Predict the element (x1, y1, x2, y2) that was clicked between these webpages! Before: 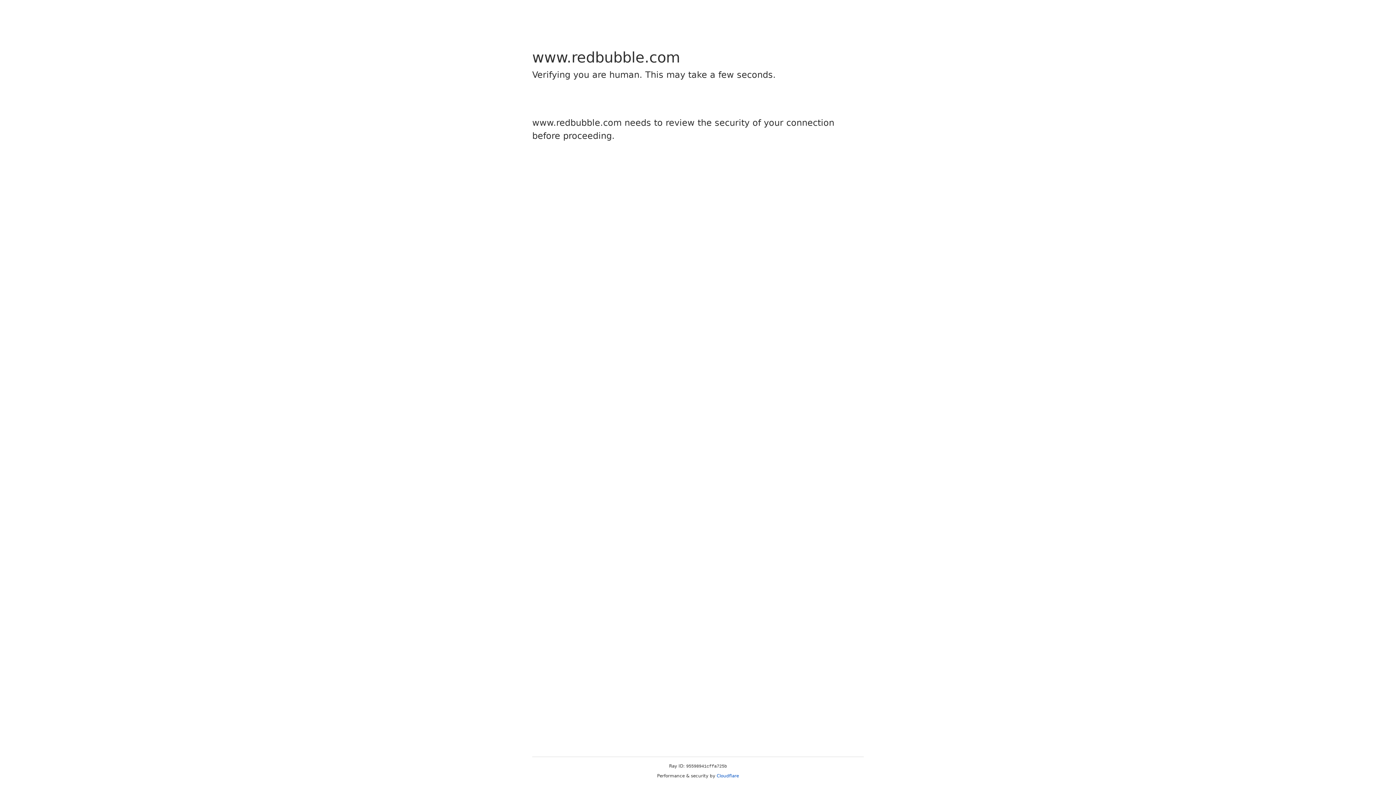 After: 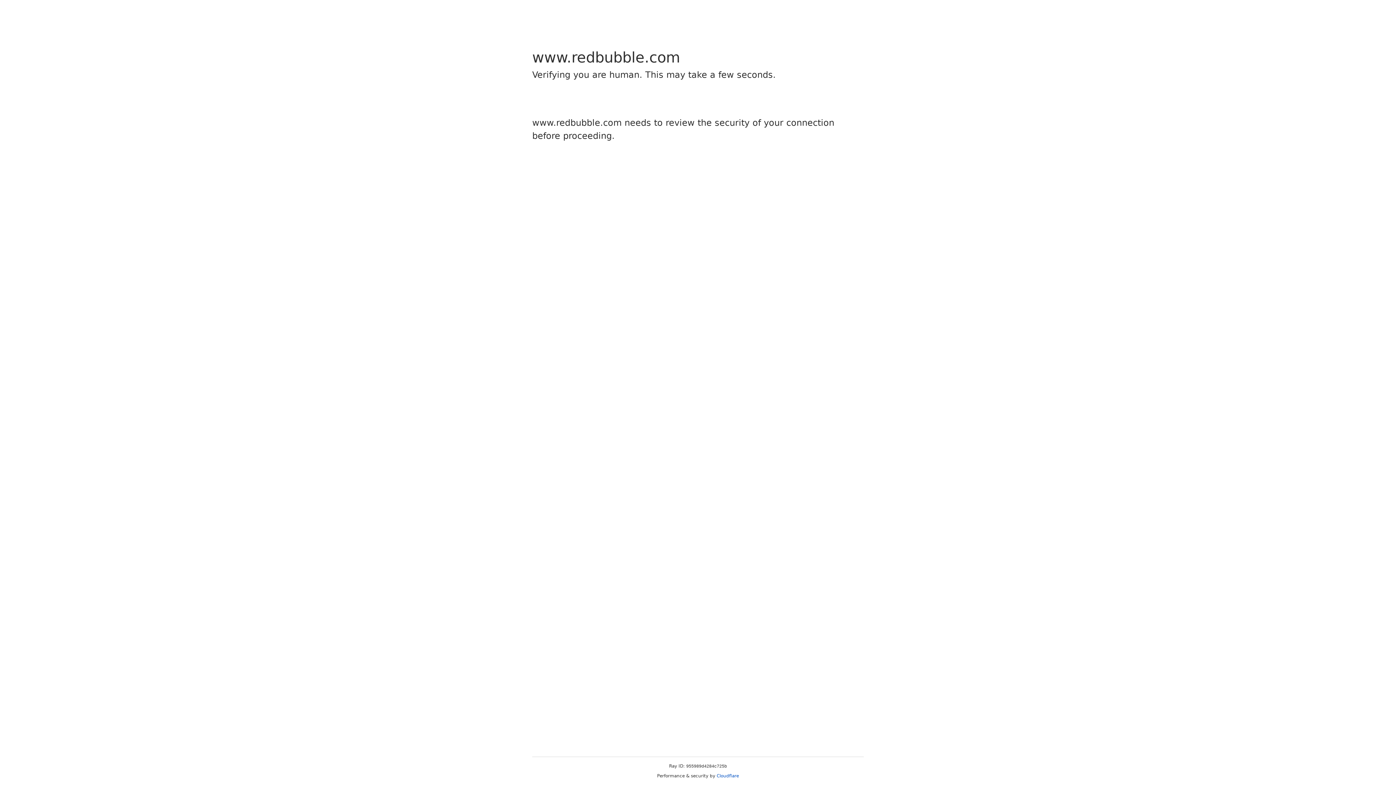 Action: bbox: (716, 773, 739, 778) label: Cloudflare